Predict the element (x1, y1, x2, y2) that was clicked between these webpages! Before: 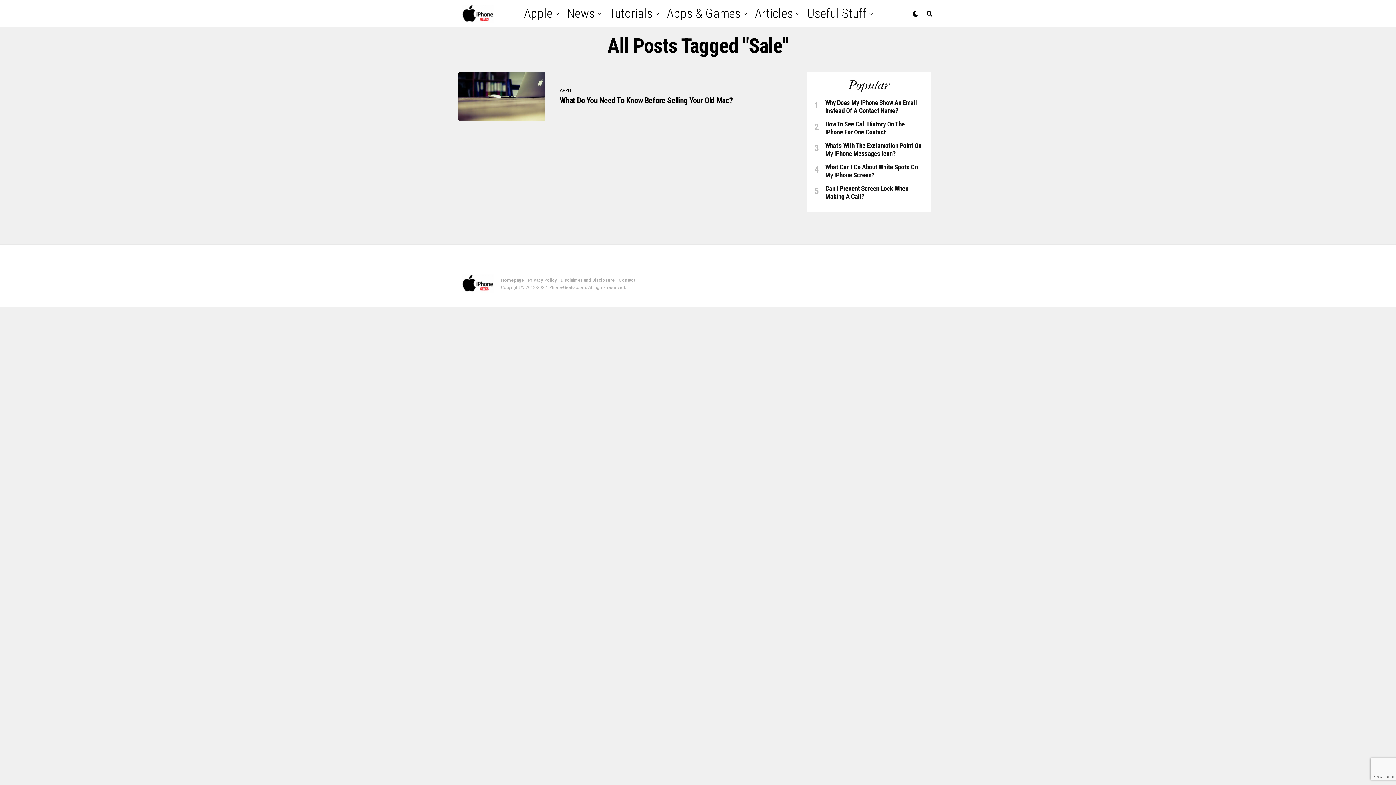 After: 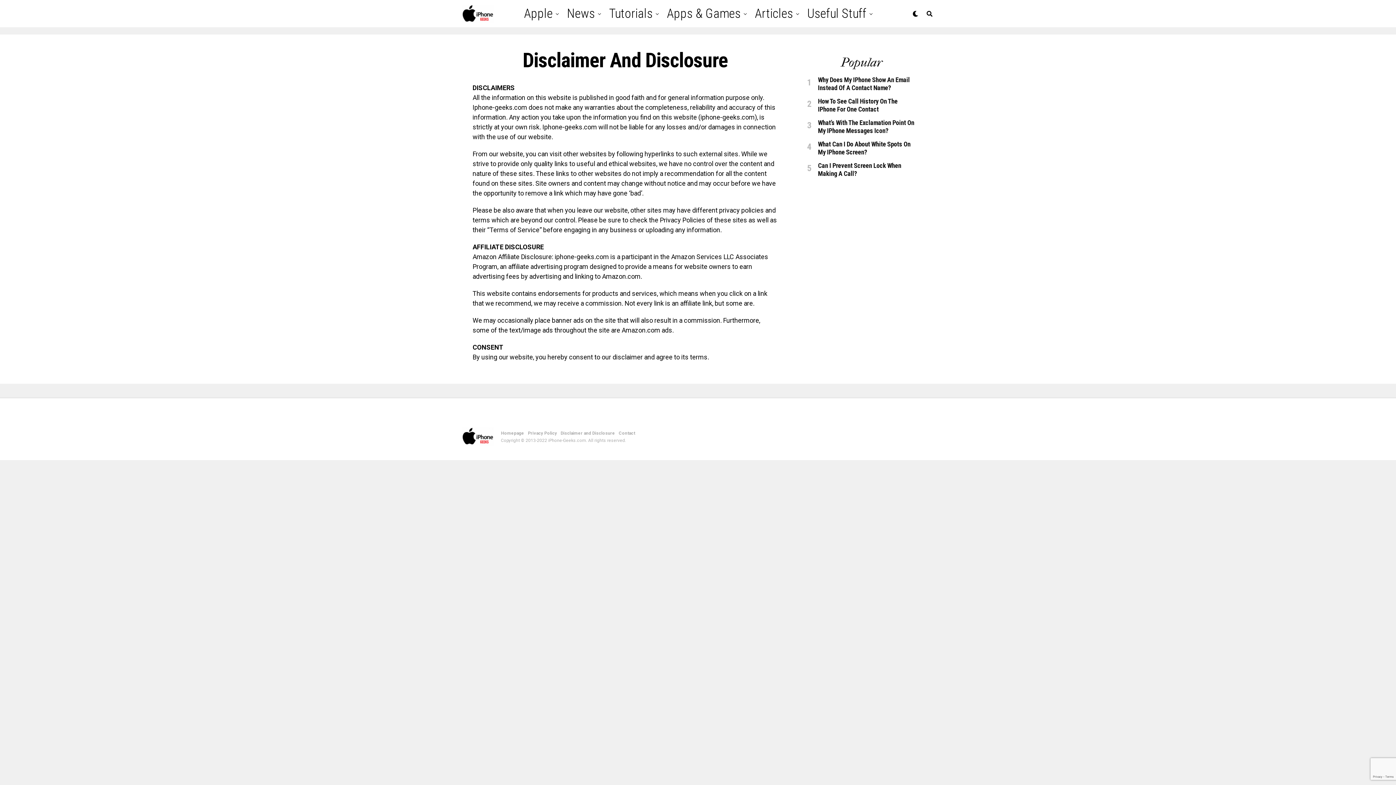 Action: label: Disclaimer and Disclosure bbox: (560, 277, 615, 282)